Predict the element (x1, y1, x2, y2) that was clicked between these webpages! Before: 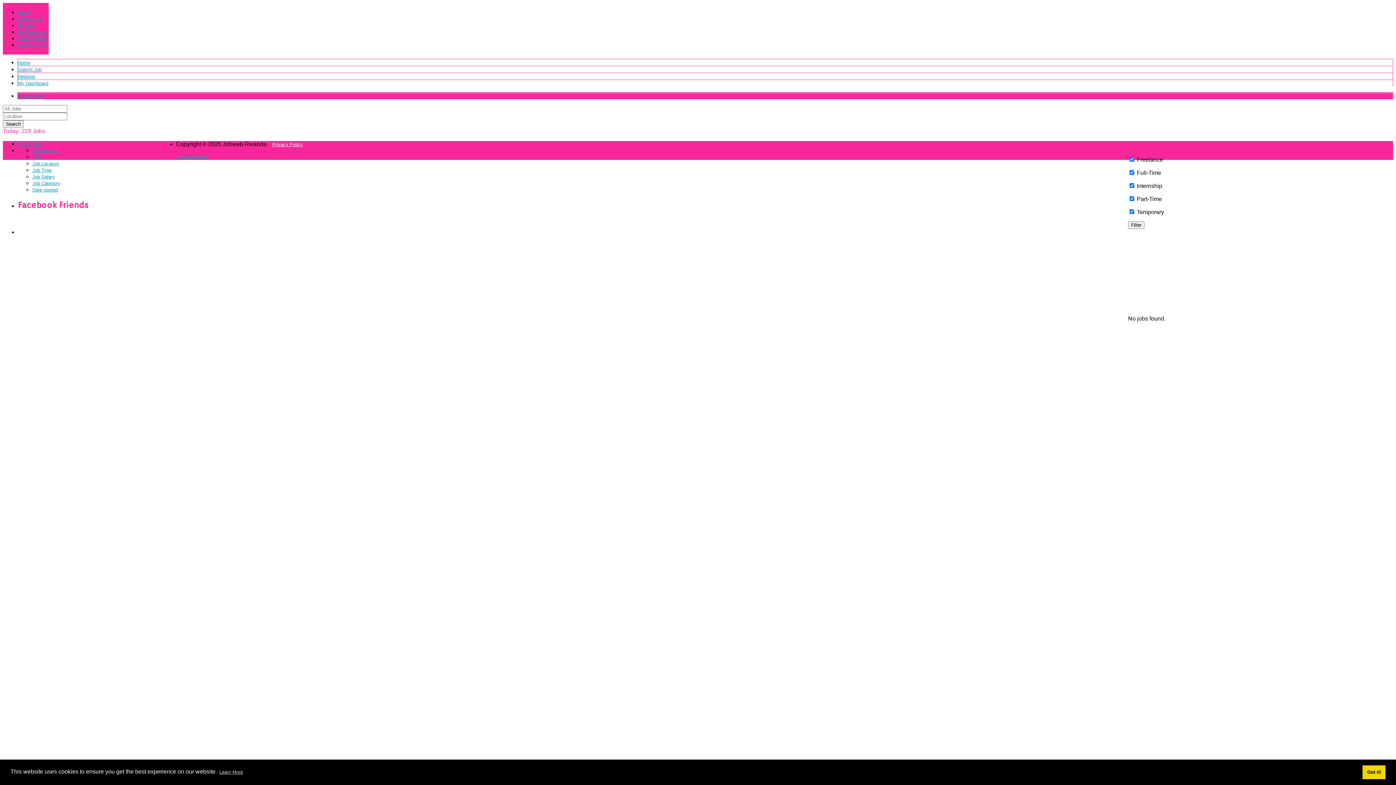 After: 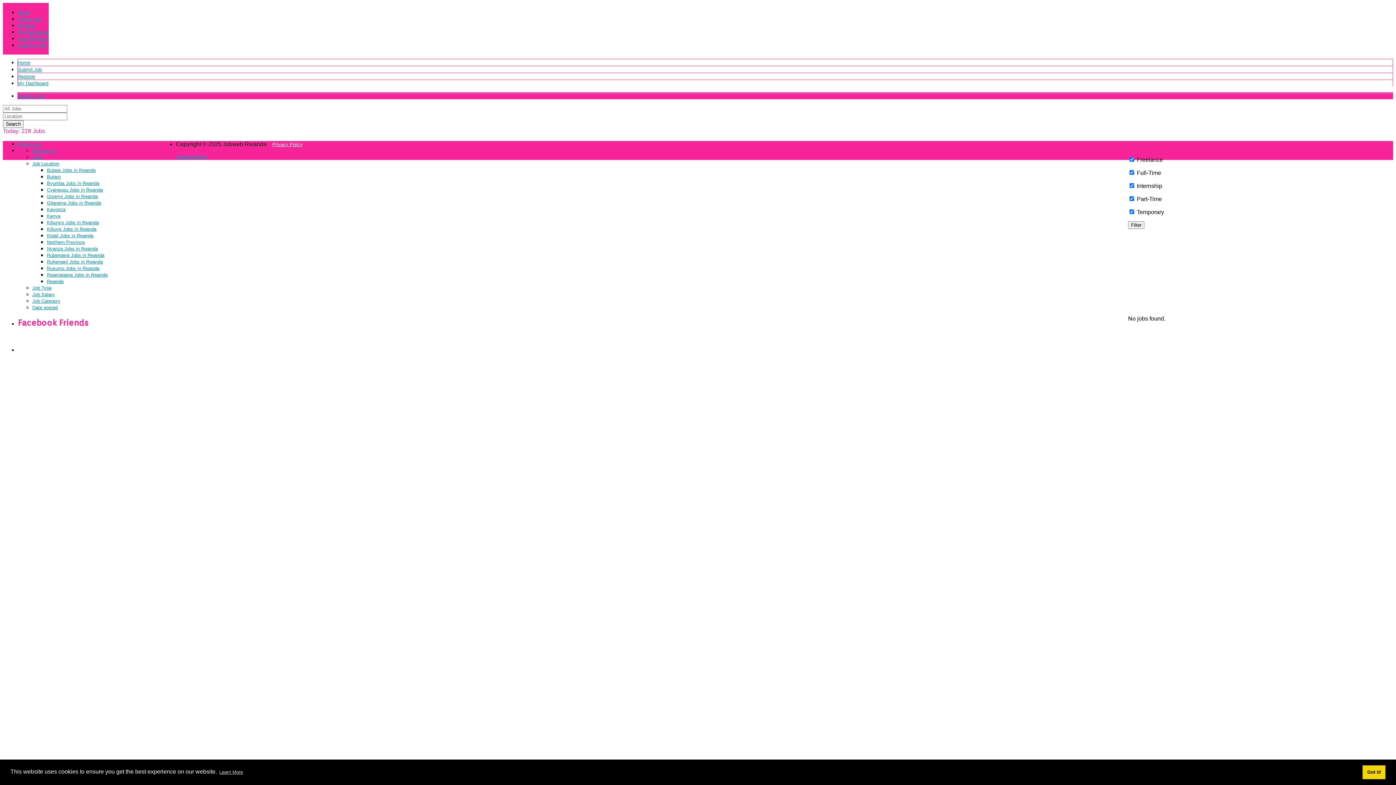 Action: bbox: (32, 161, 59, 166) label: Job Location